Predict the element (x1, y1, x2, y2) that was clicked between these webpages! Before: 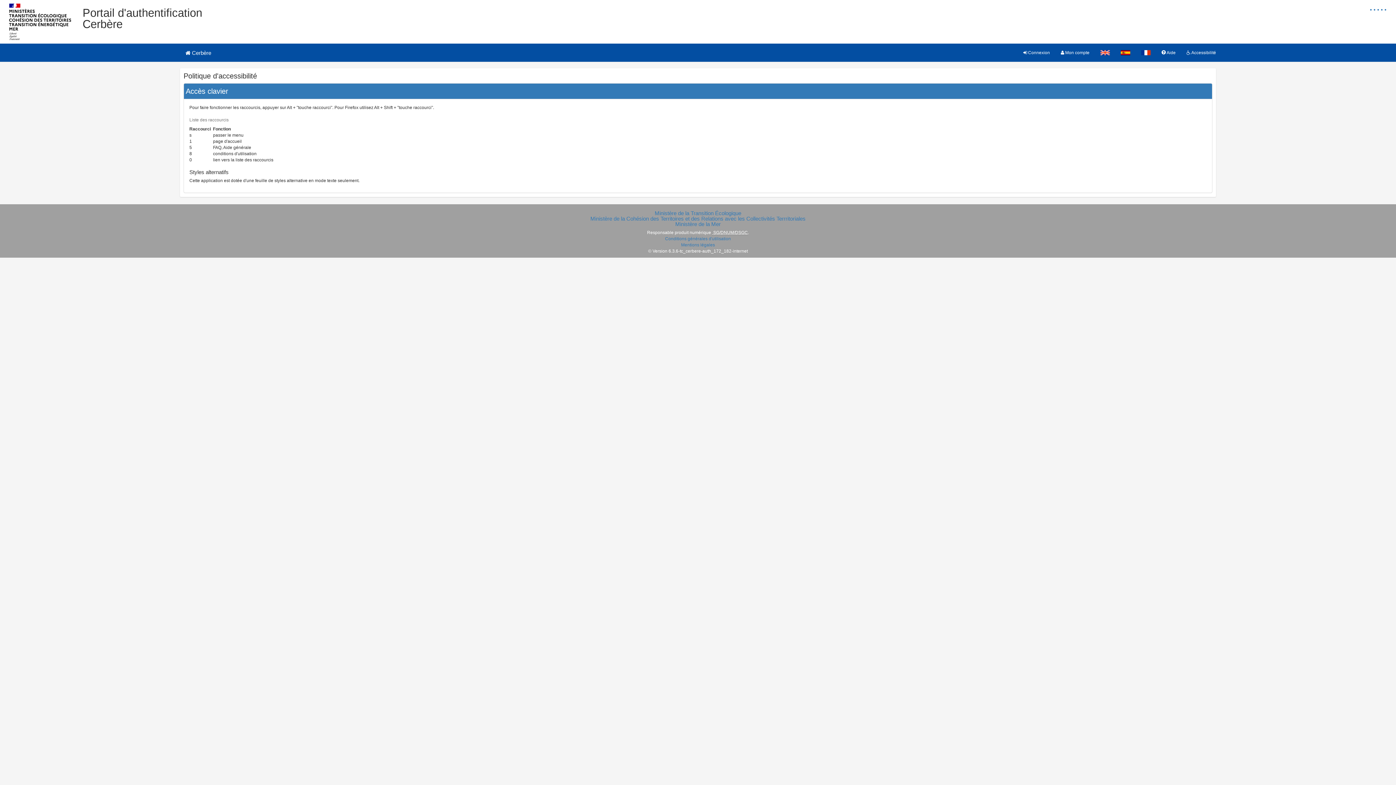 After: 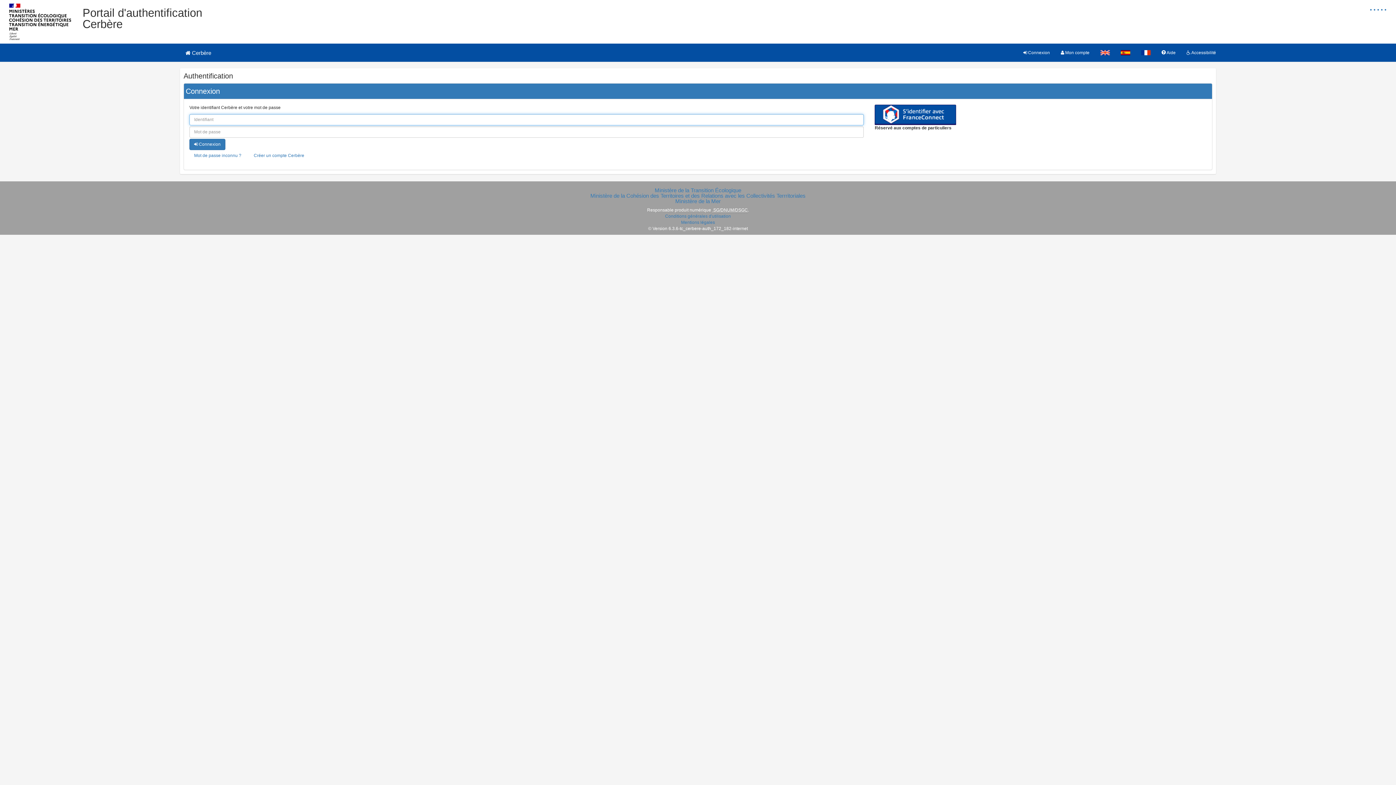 Action: label:  Mon compte bbox: (1055, 43, 1095, 61)